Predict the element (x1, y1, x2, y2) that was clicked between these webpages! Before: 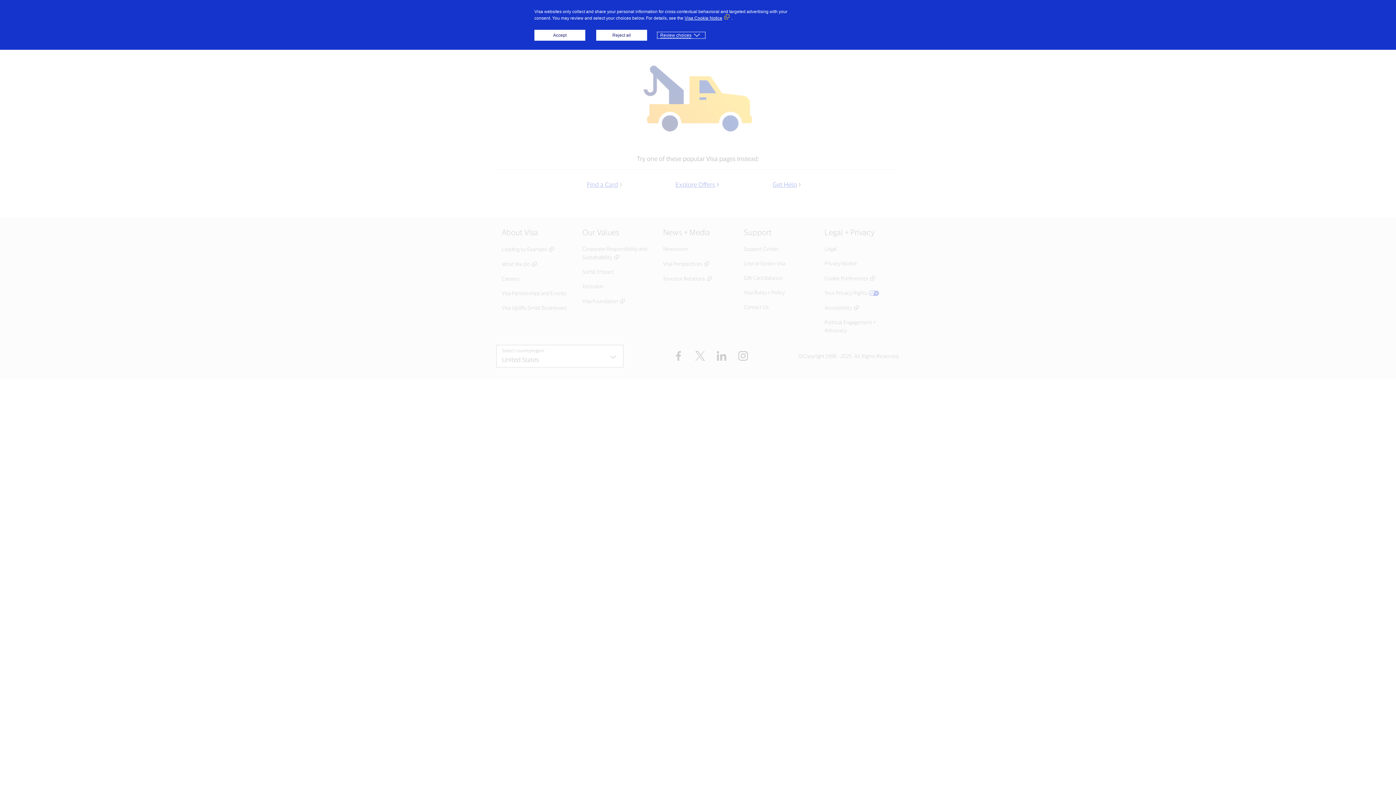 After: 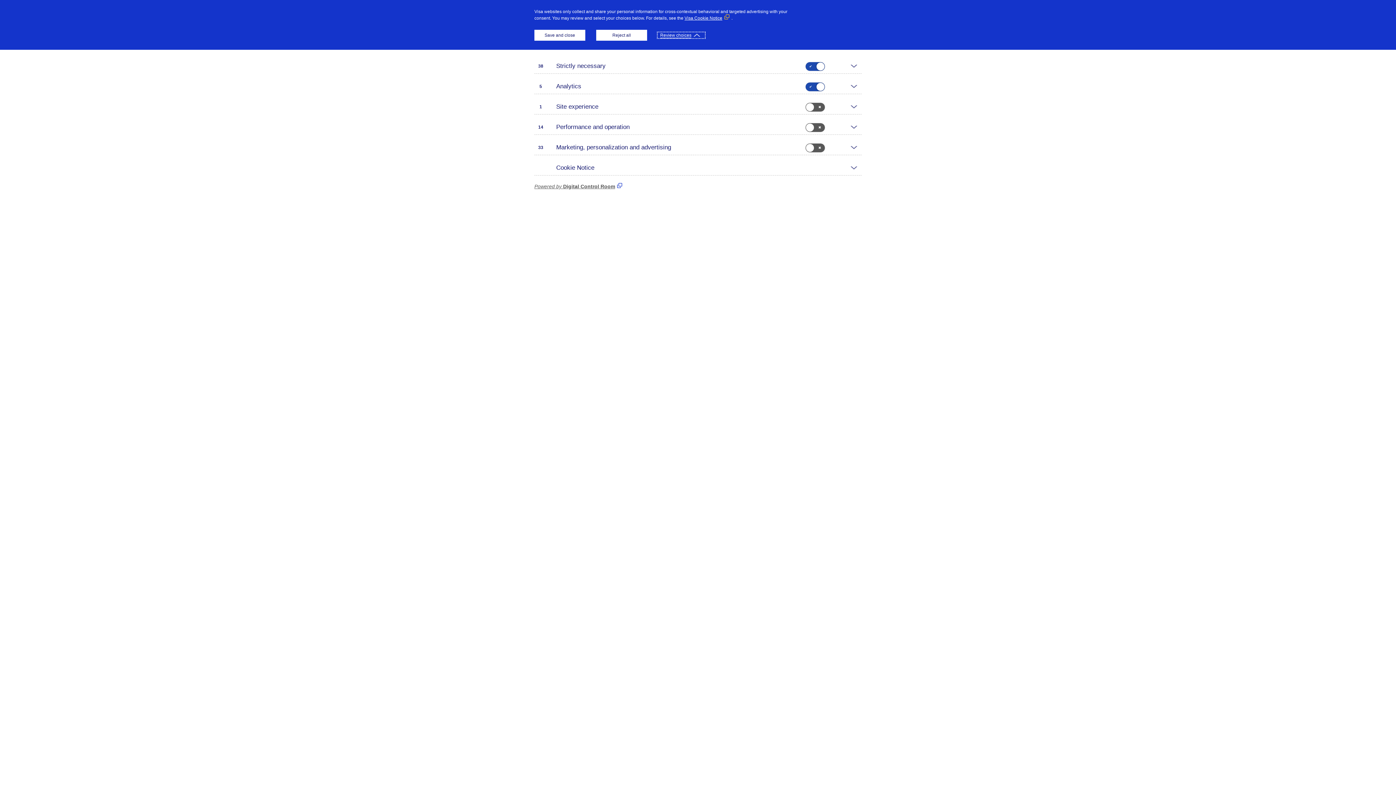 Action: bbox: (658, 32, 704, 37) label: Review choices